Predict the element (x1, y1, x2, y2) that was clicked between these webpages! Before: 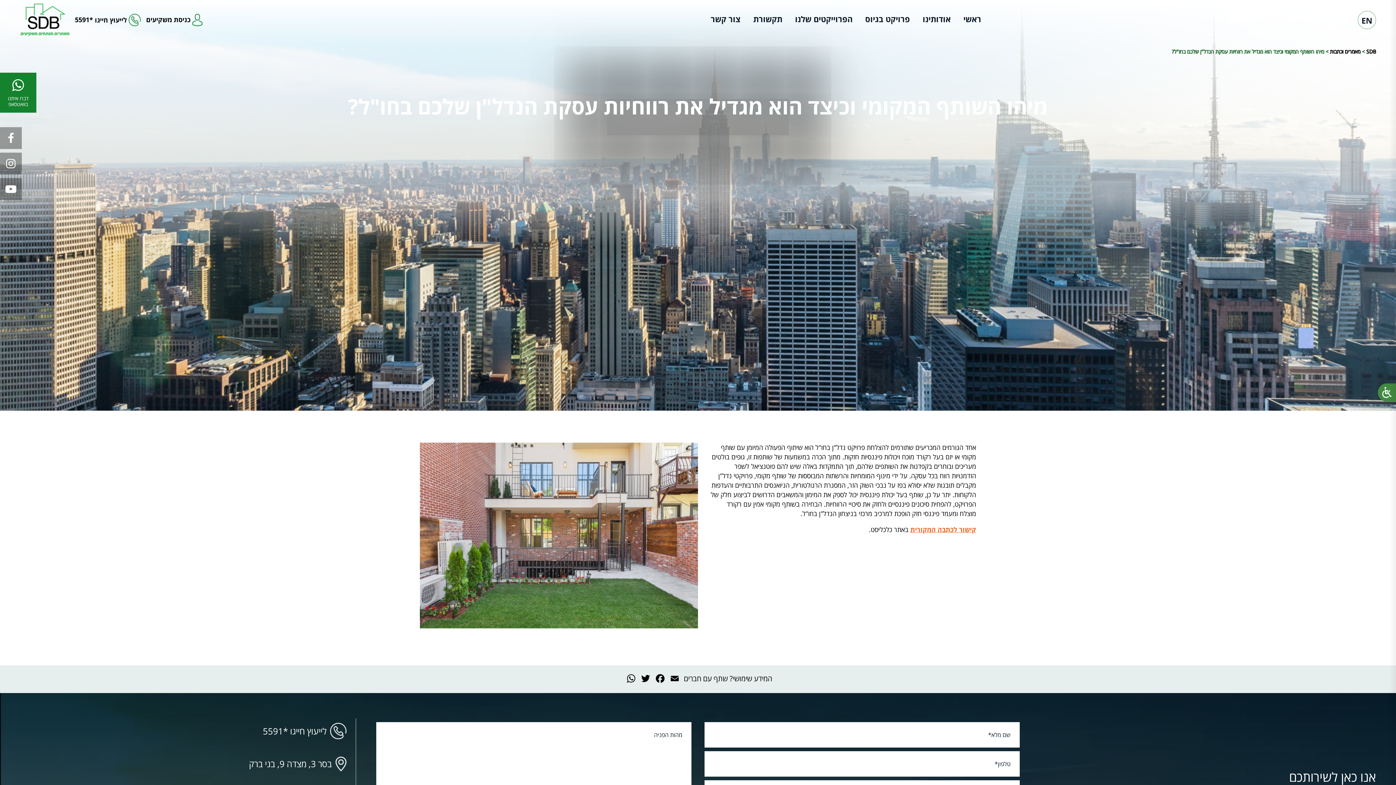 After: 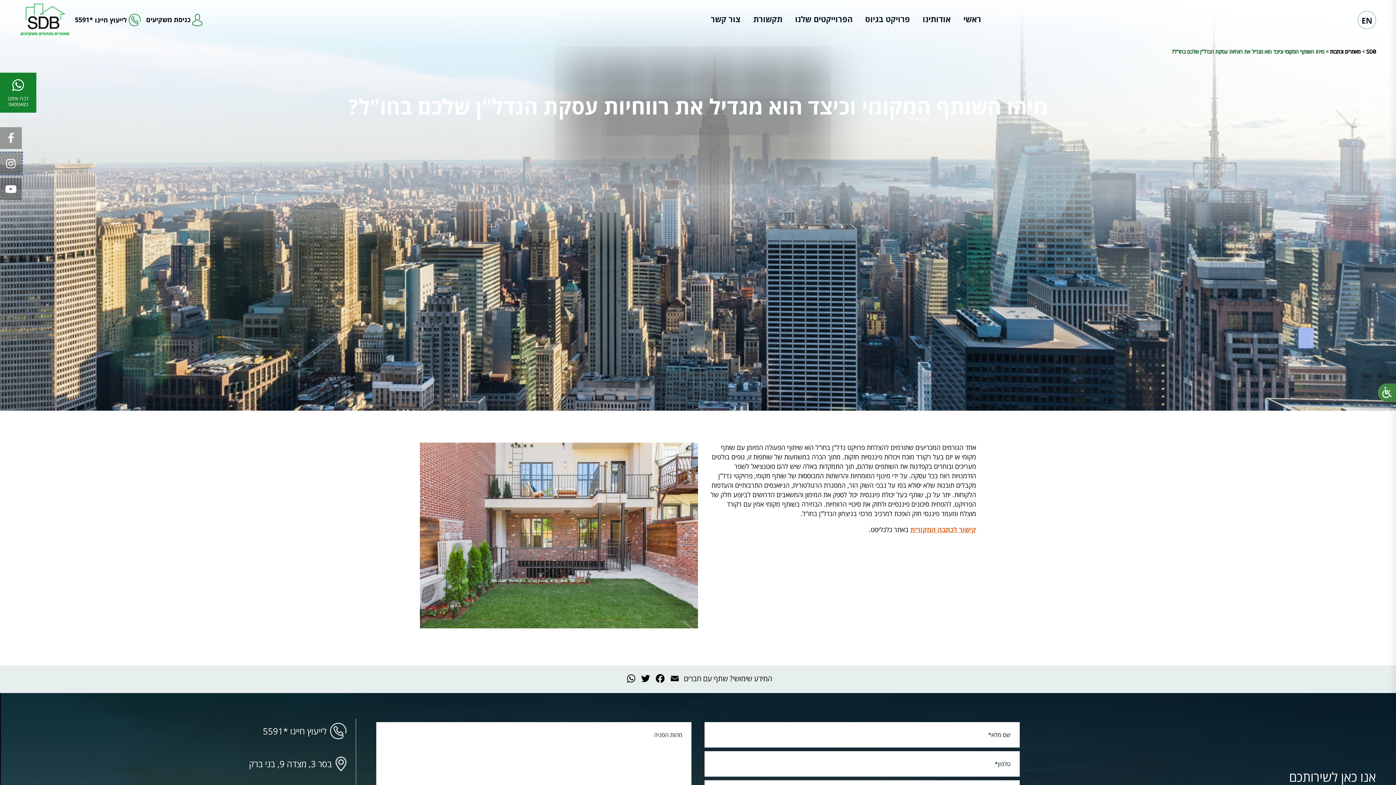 Action: bbox: (0, 152, 21, 174)